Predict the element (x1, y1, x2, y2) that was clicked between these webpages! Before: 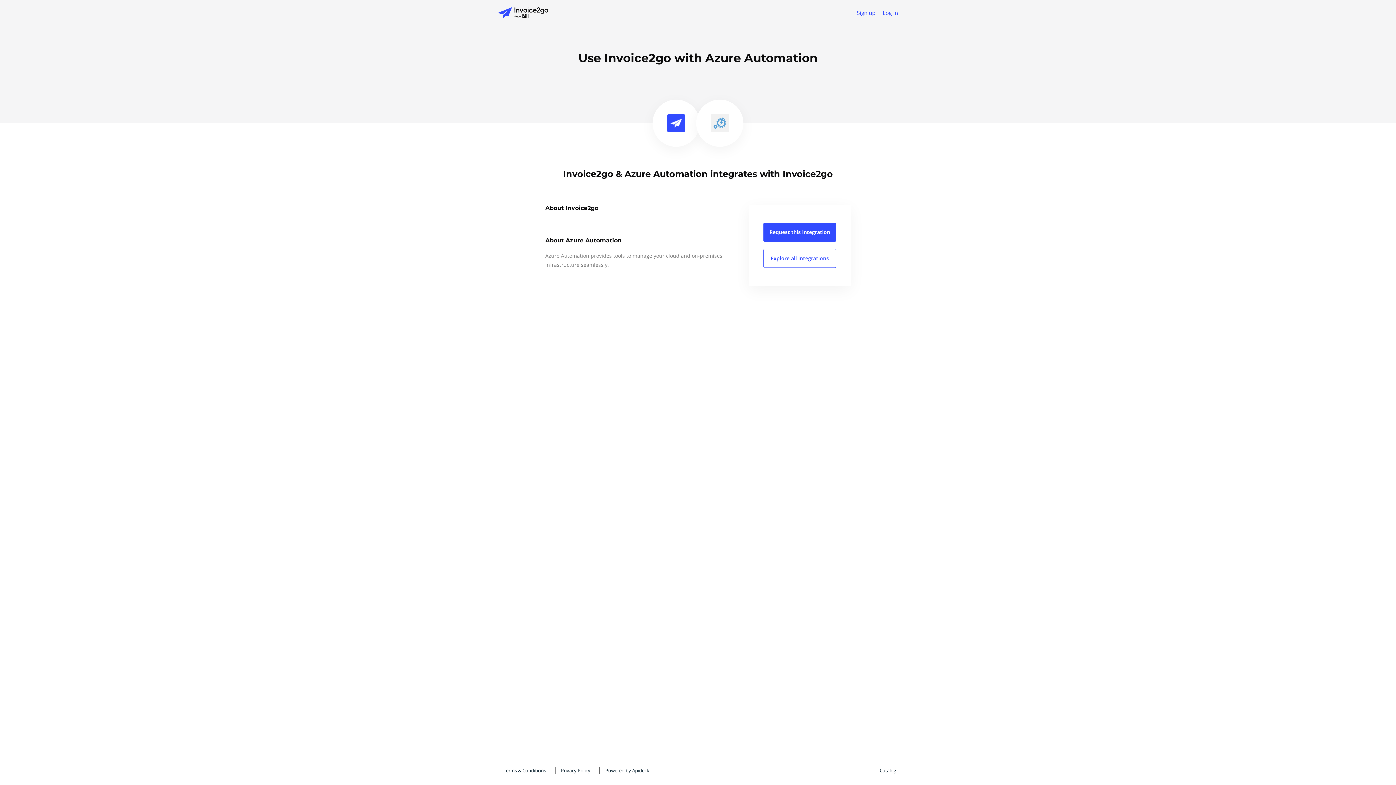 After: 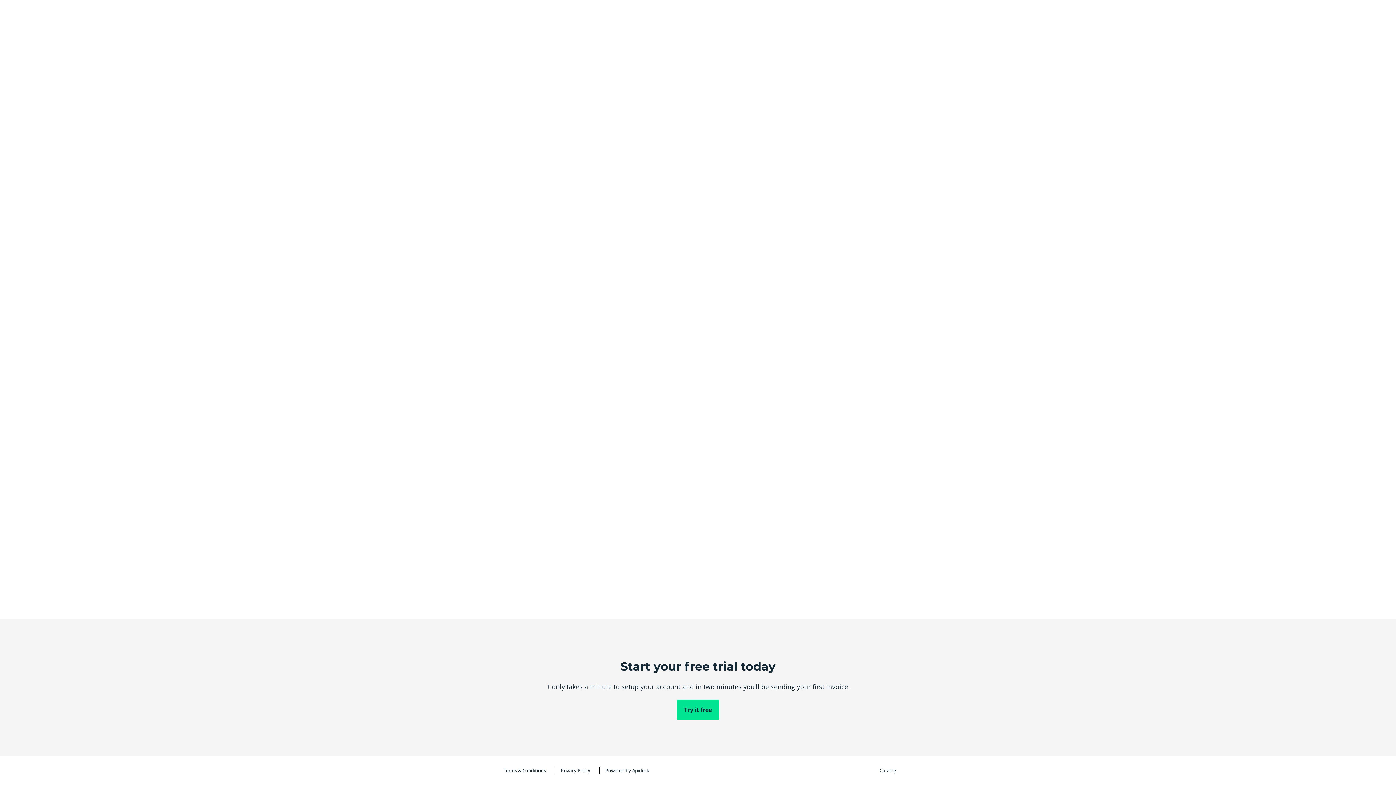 Action: bbox: (498, 7, 621, 18)